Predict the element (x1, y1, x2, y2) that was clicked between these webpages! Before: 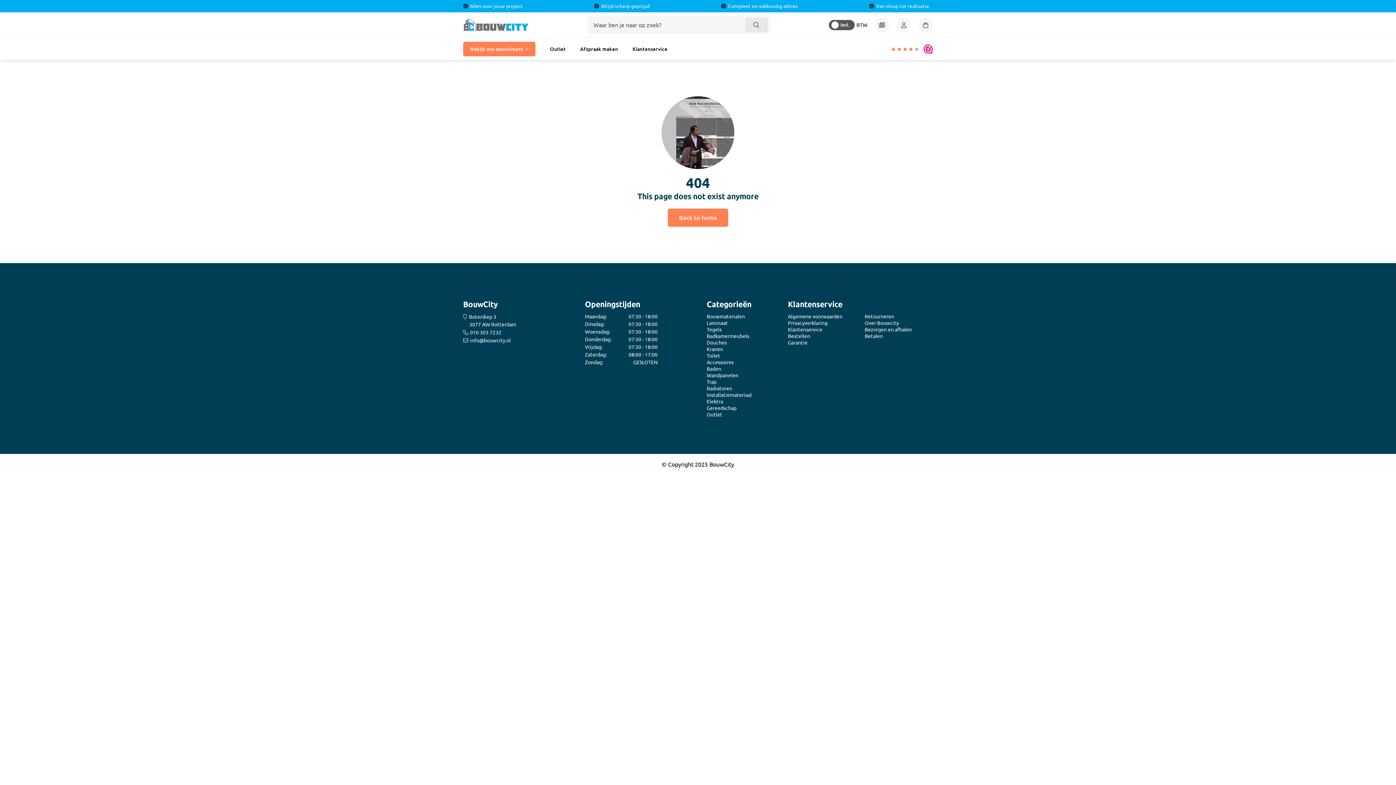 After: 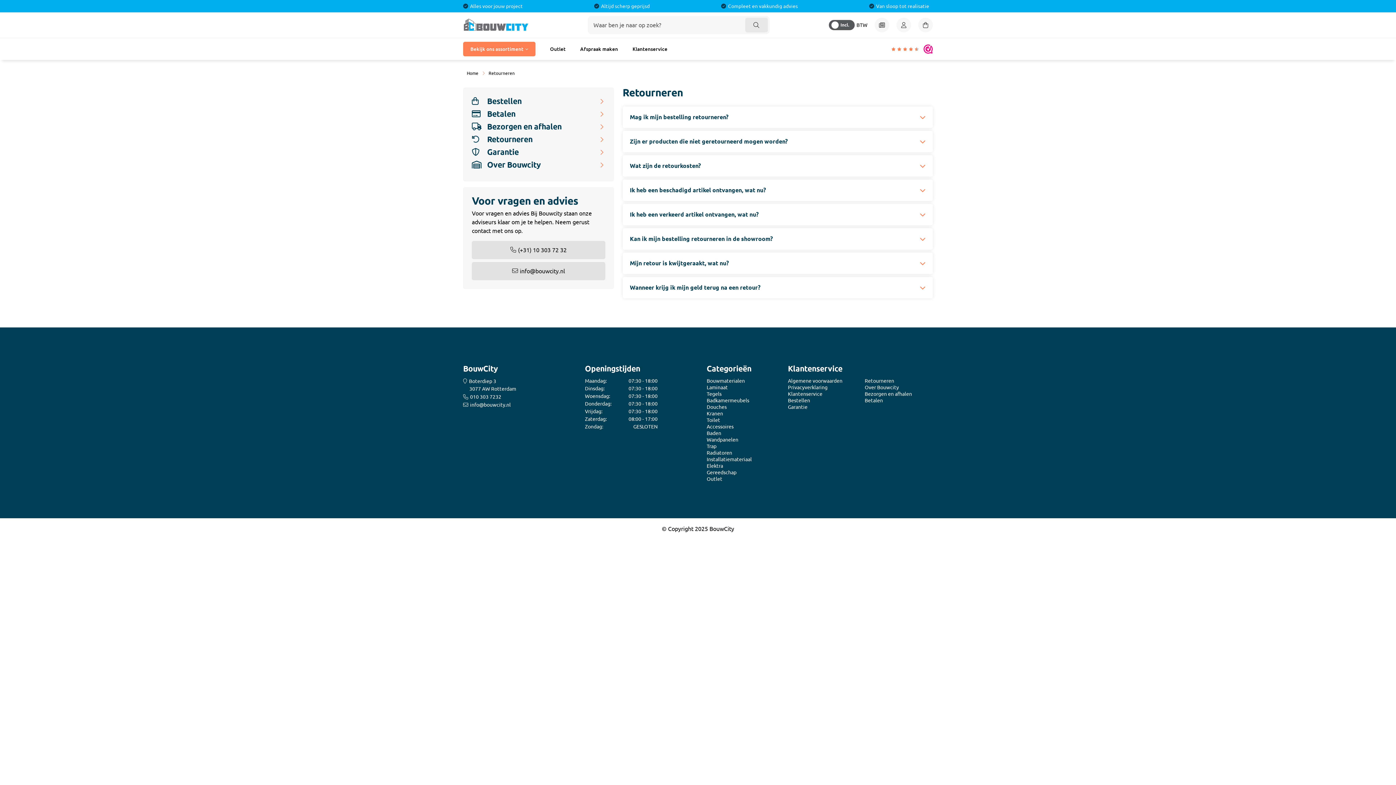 Action: label: Retourneren bbox: (864, 313, 894, 319)